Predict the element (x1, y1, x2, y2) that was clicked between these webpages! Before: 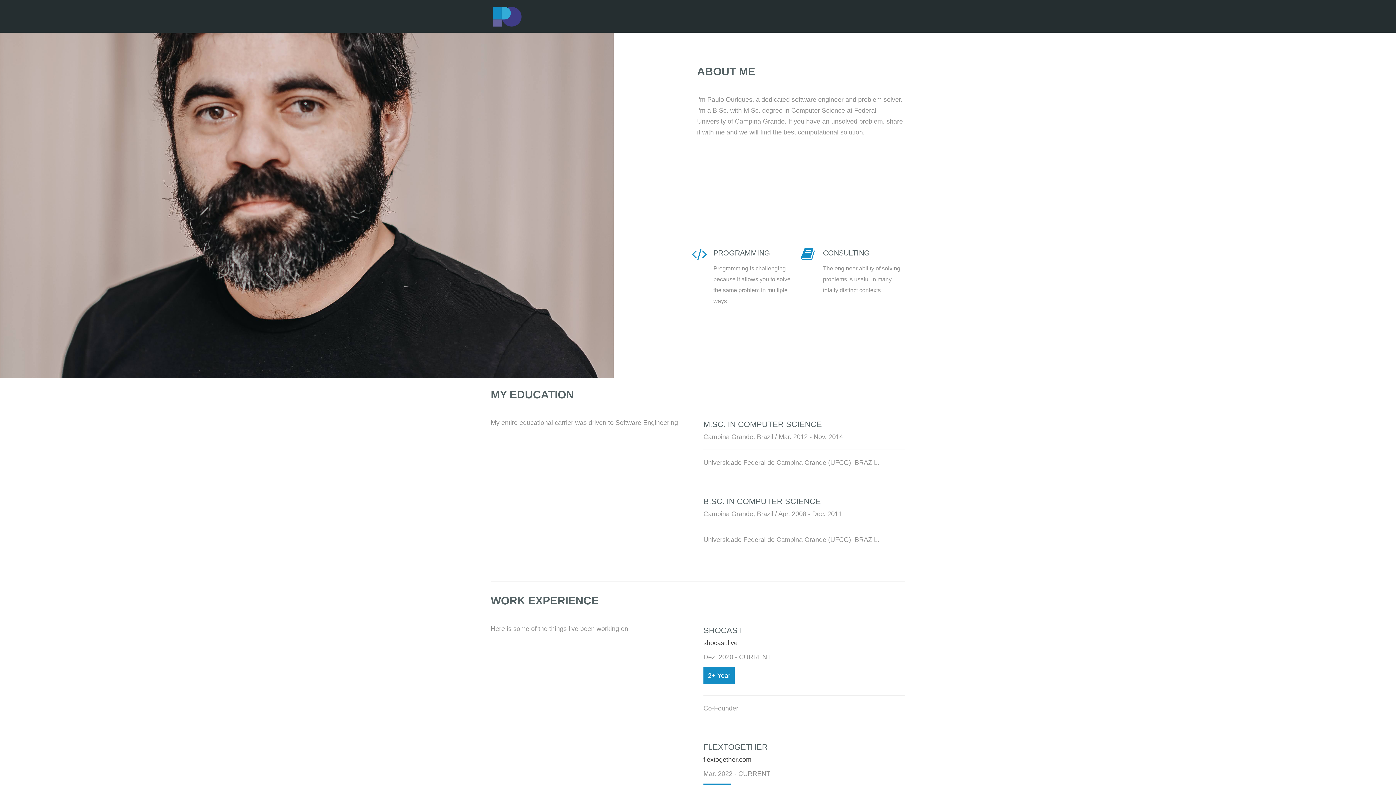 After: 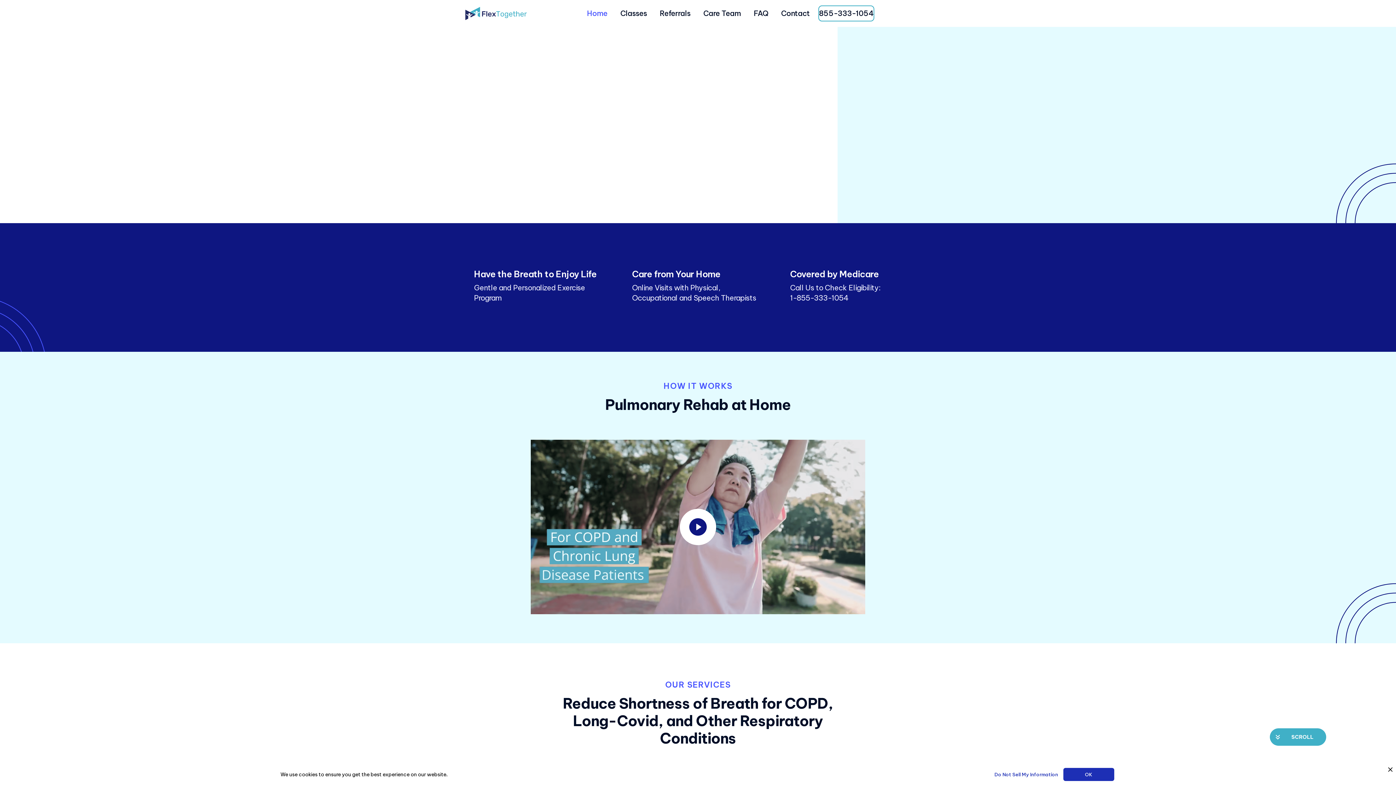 Action: bbox: (703, 756, 751, 763) label: flextogether.com